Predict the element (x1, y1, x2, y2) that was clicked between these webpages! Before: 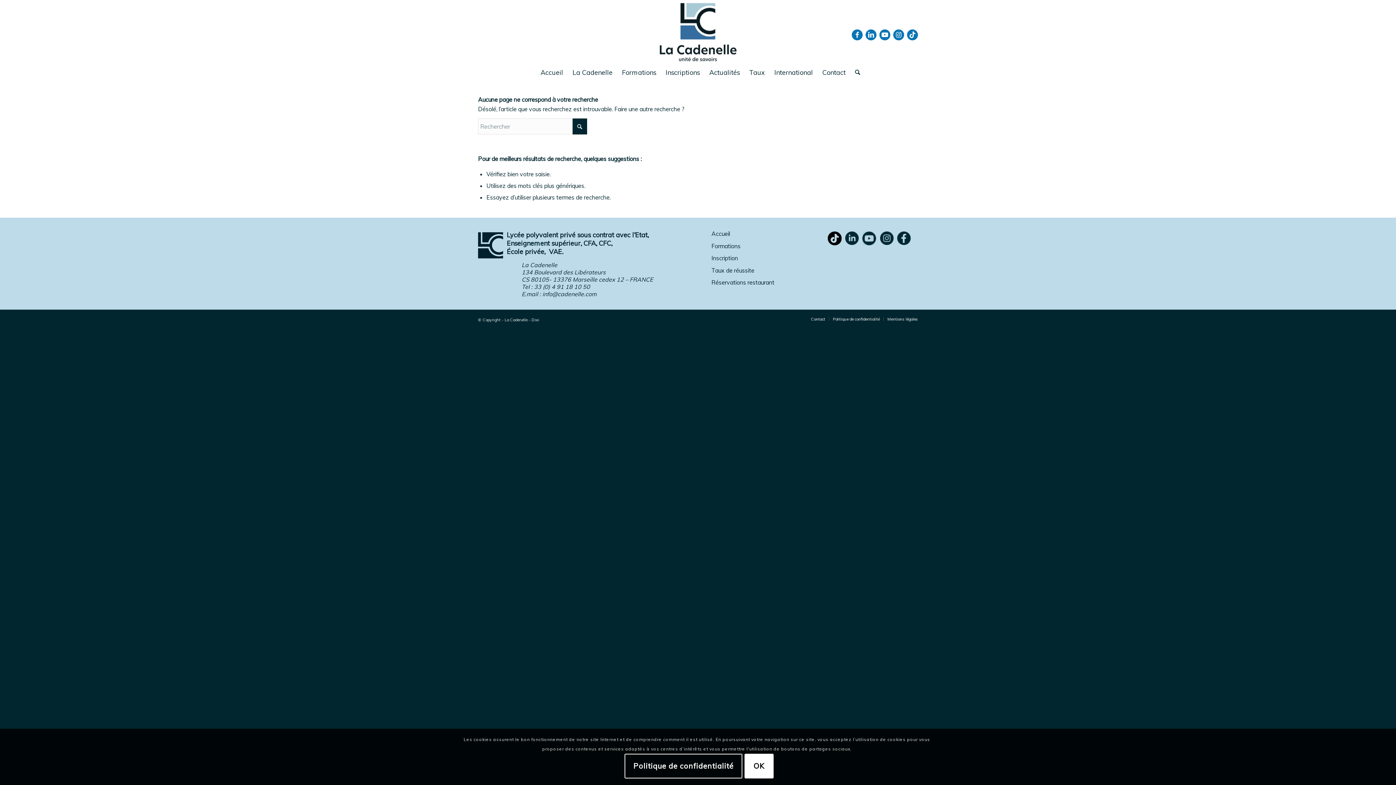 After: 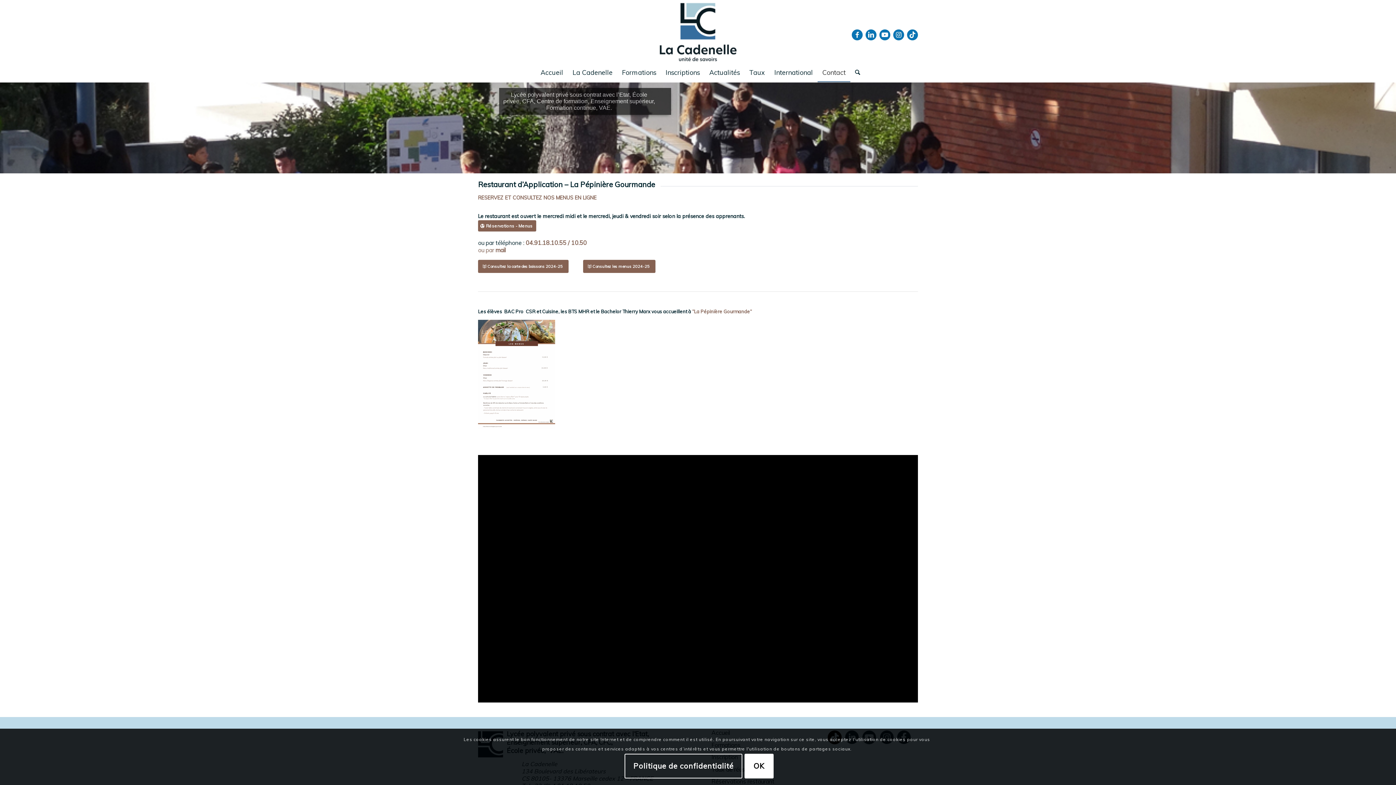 Action: bbox: (711, 279, 774, 286) label: Réservations restaurant